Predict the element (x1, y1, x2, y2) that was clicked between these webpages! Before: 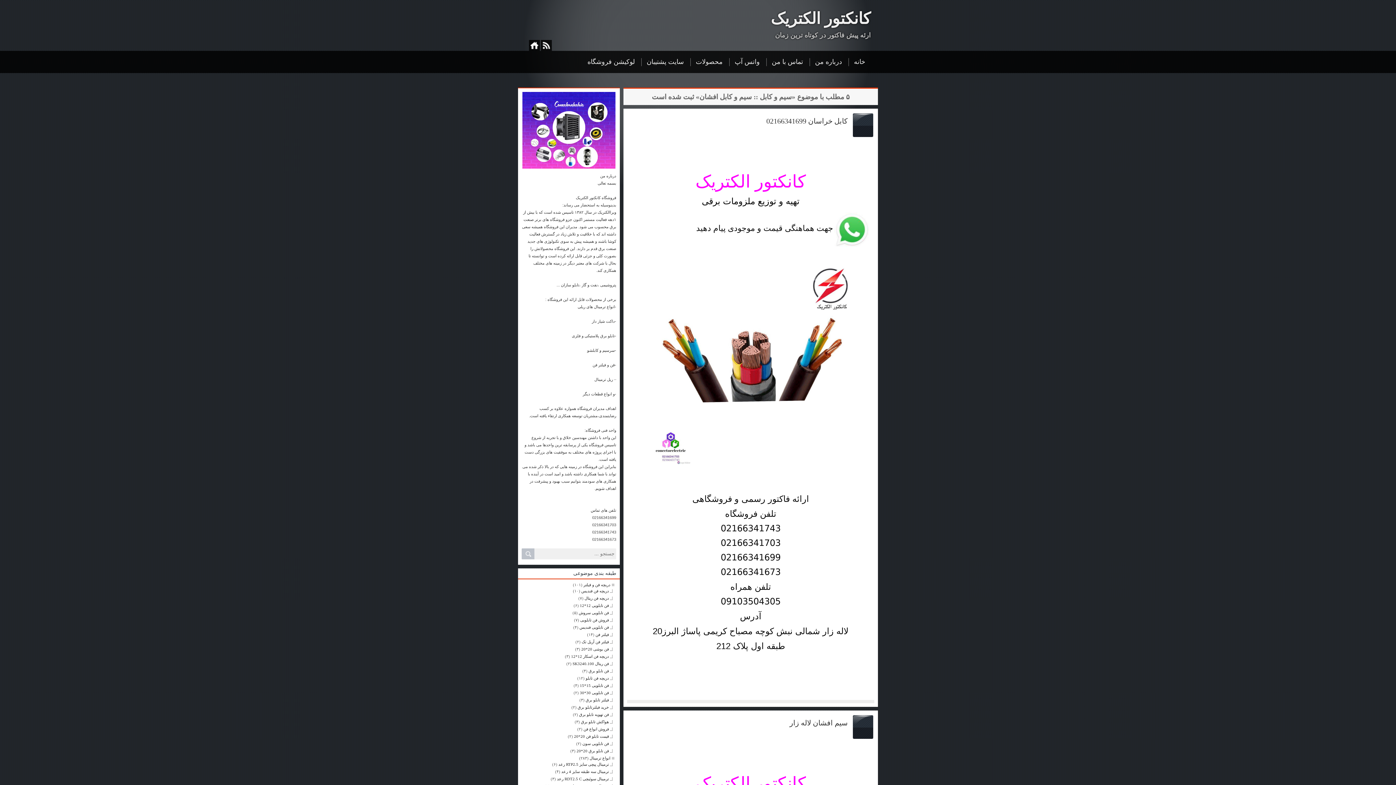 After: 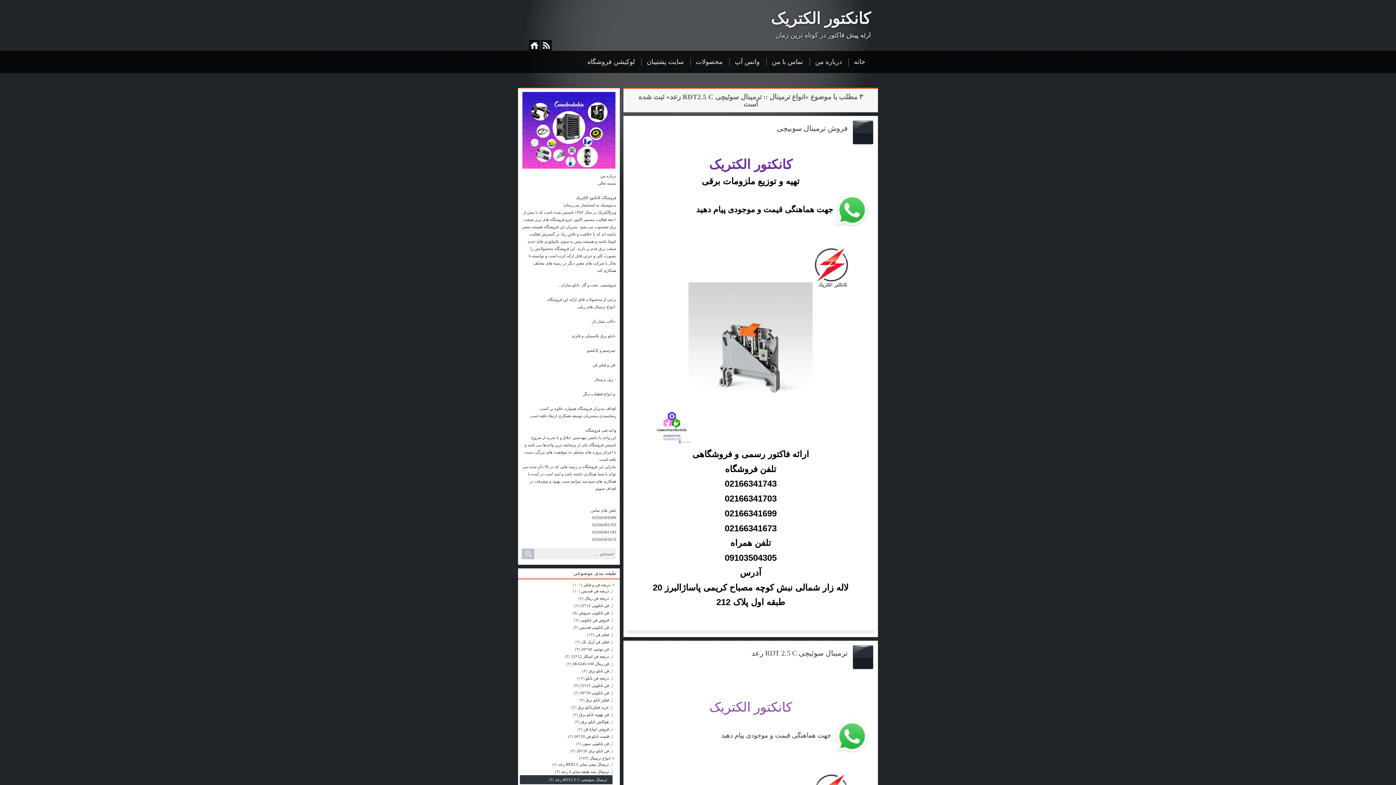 Action: bbox: (557, 776, 612, 781) label: ترمینال سوئیچی RDT2.5 C رعد